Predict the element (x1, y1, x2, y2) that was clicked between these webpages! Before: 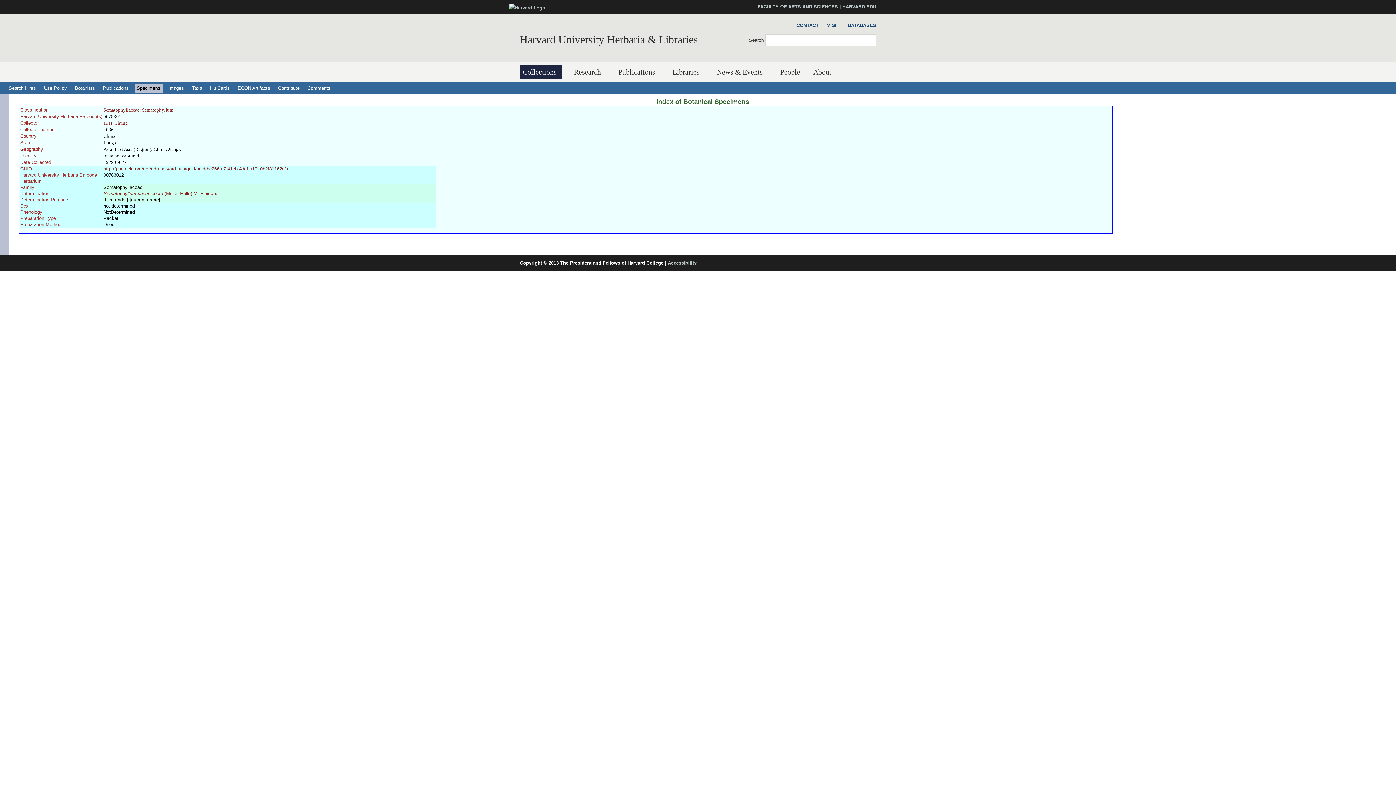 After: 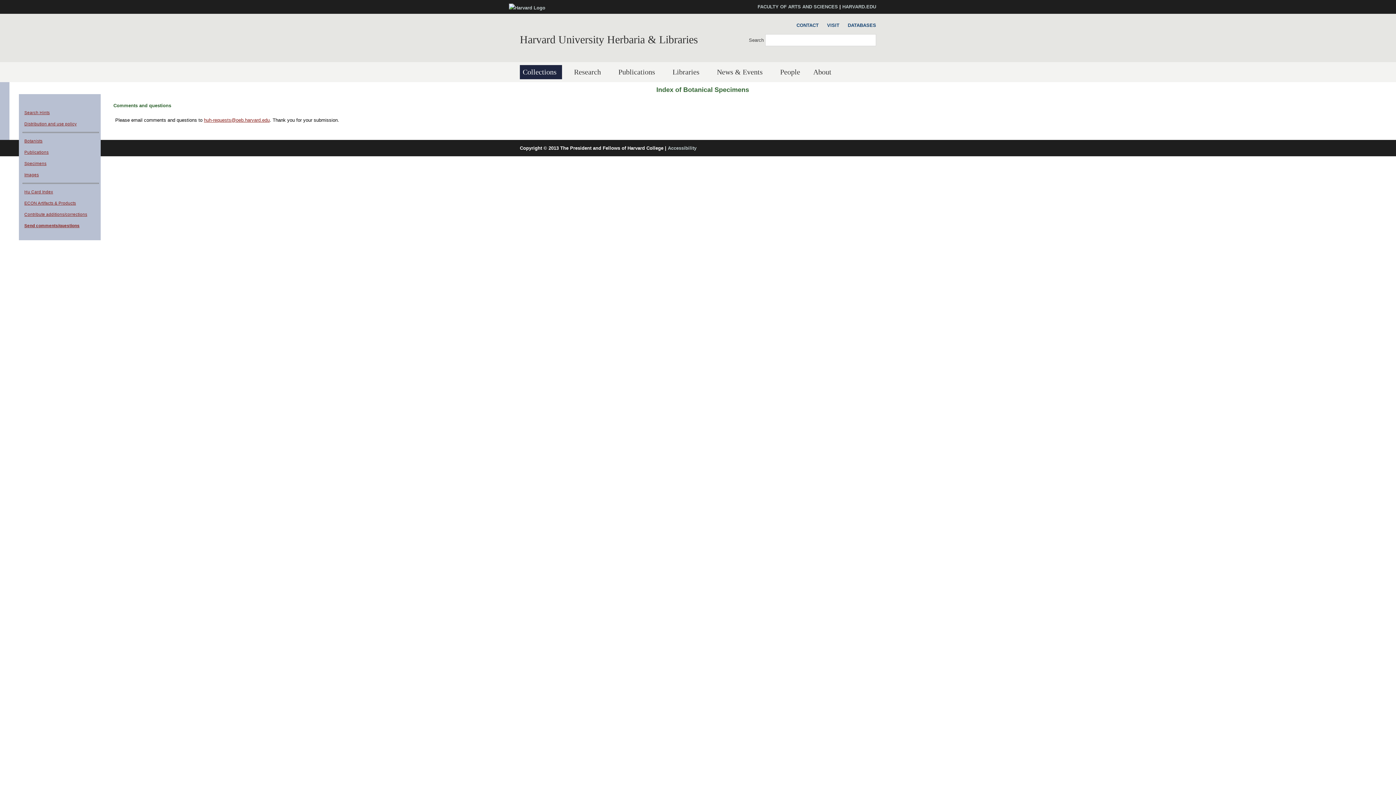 Action: bbox: (305, 83, 332, 92) label: Comments